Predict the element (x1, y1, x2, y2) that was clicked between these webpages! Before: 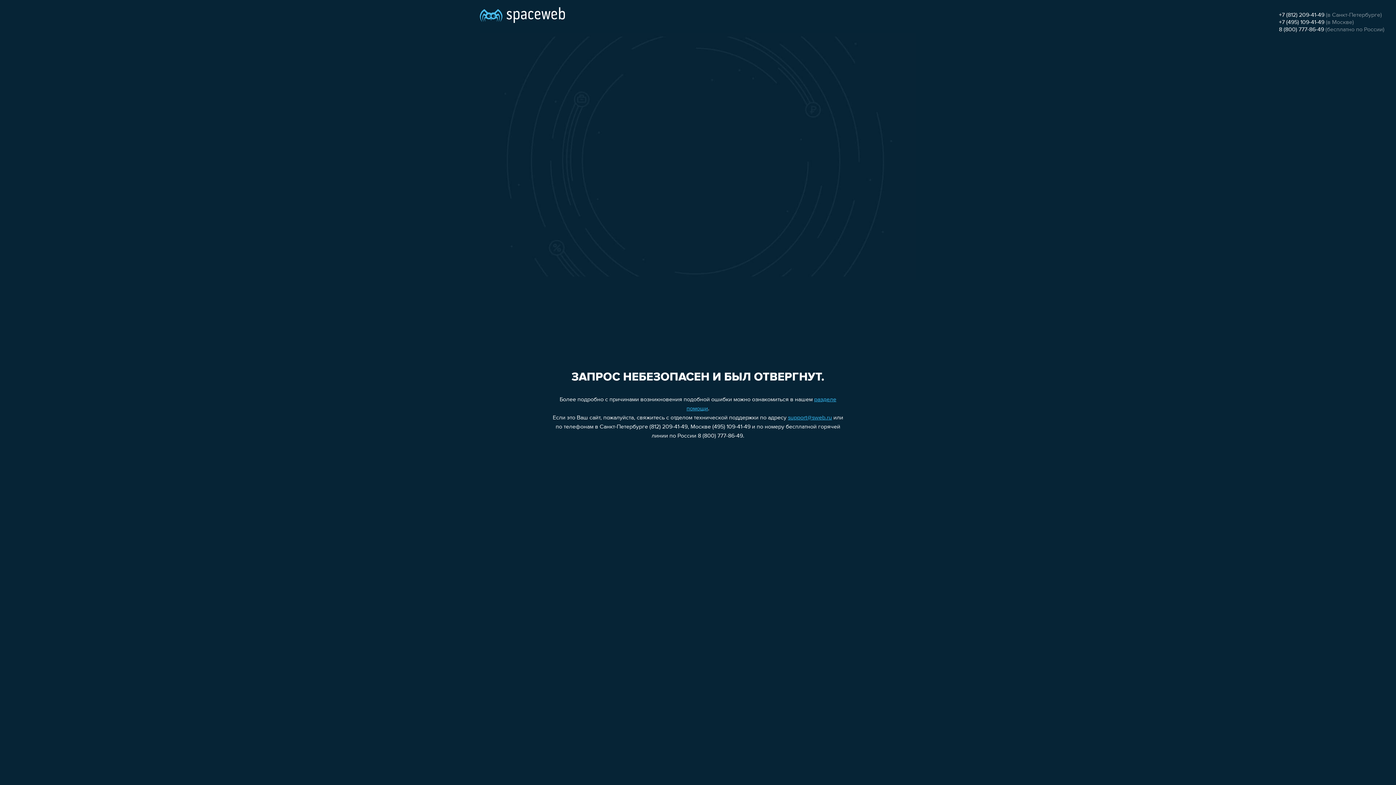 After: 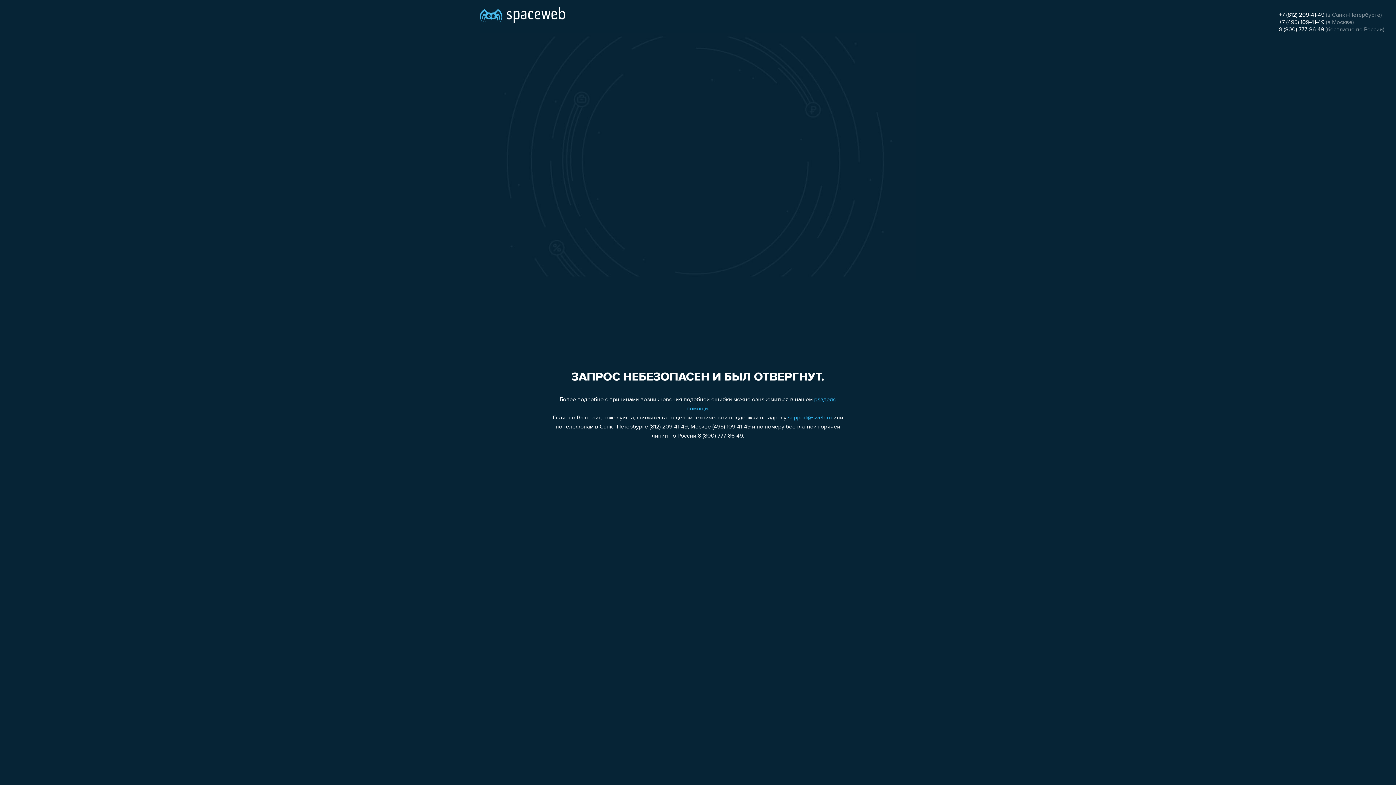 Action: label: +7 (495) 109-41-49 bbox: (1279, 19, 1324, 25)